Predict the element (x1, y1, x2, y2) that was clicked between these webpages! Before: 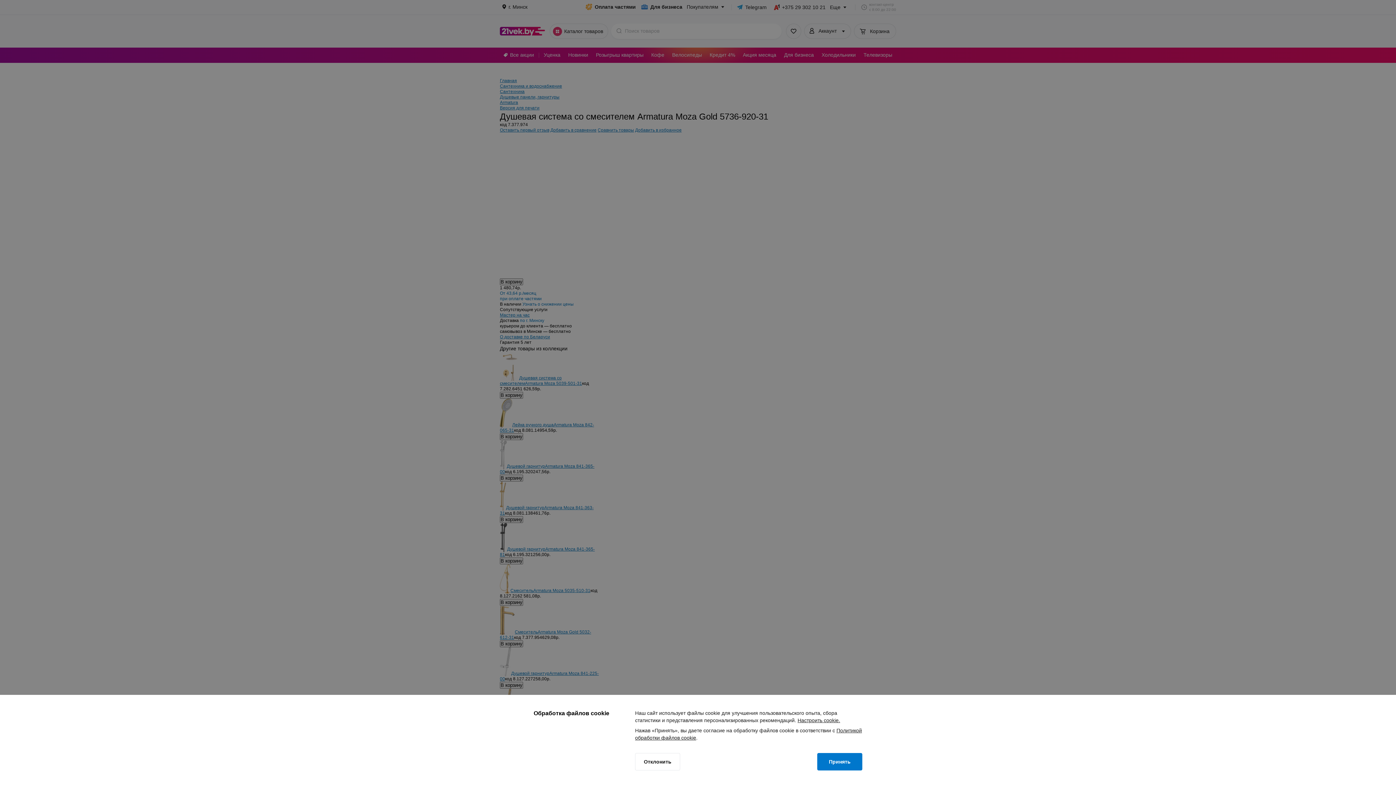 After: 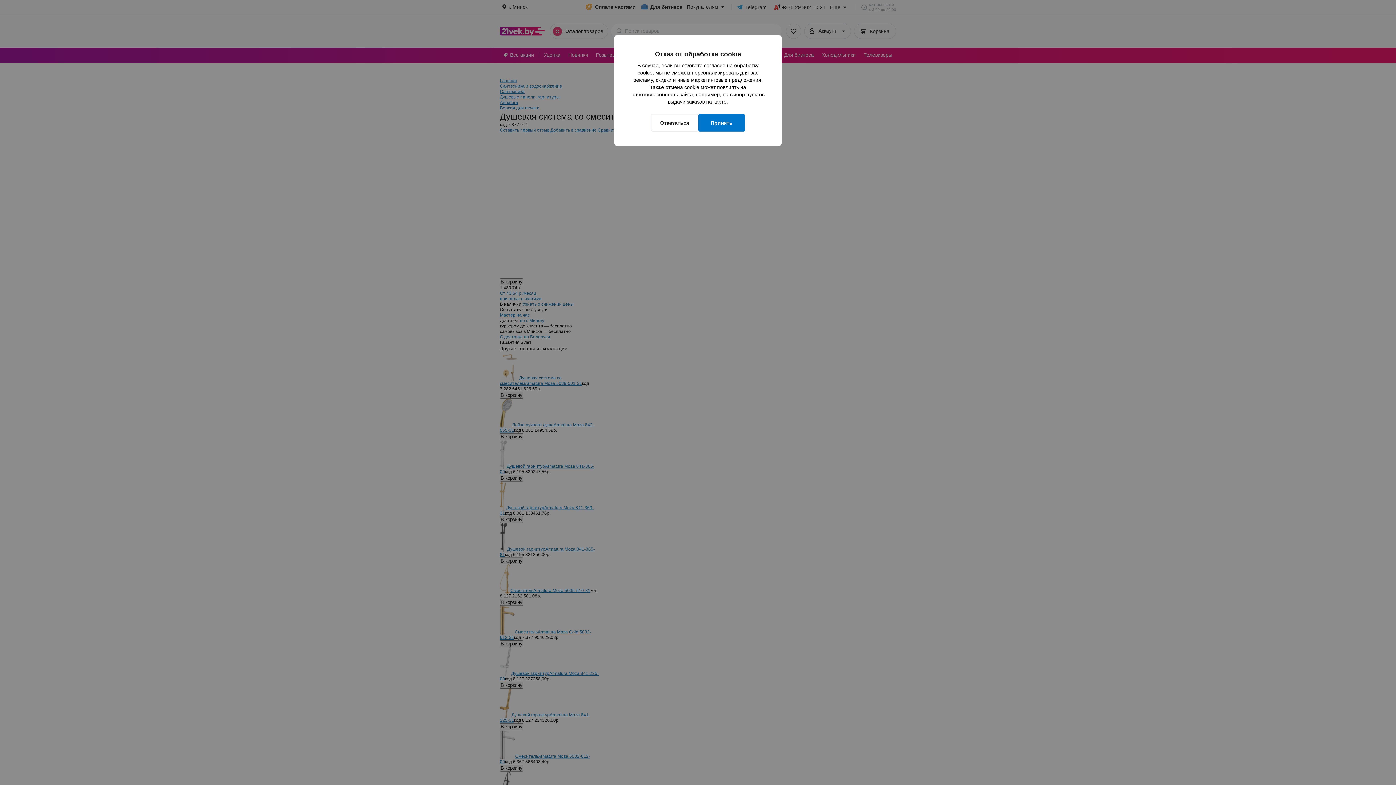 Action: bbox: (635, 753, 680, 770) label: Отклонить